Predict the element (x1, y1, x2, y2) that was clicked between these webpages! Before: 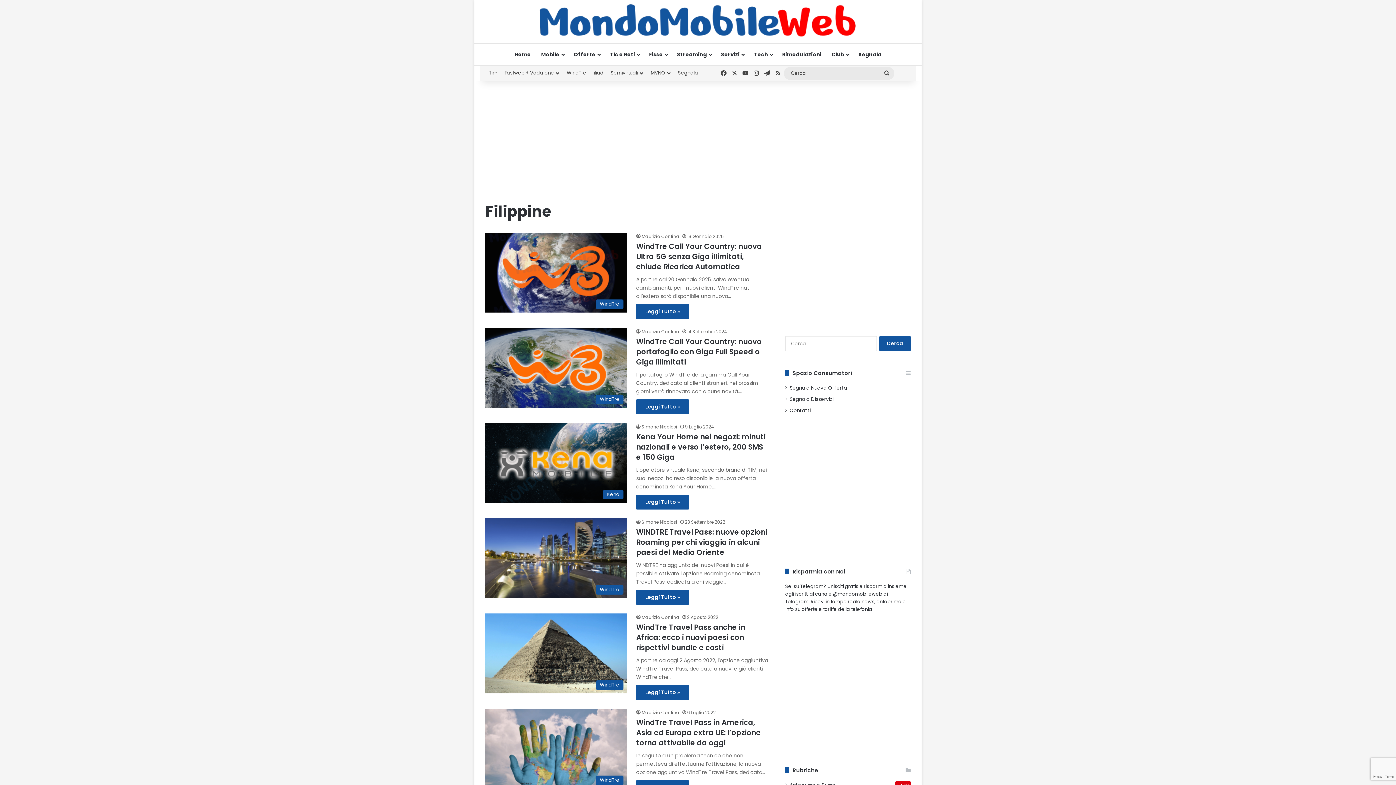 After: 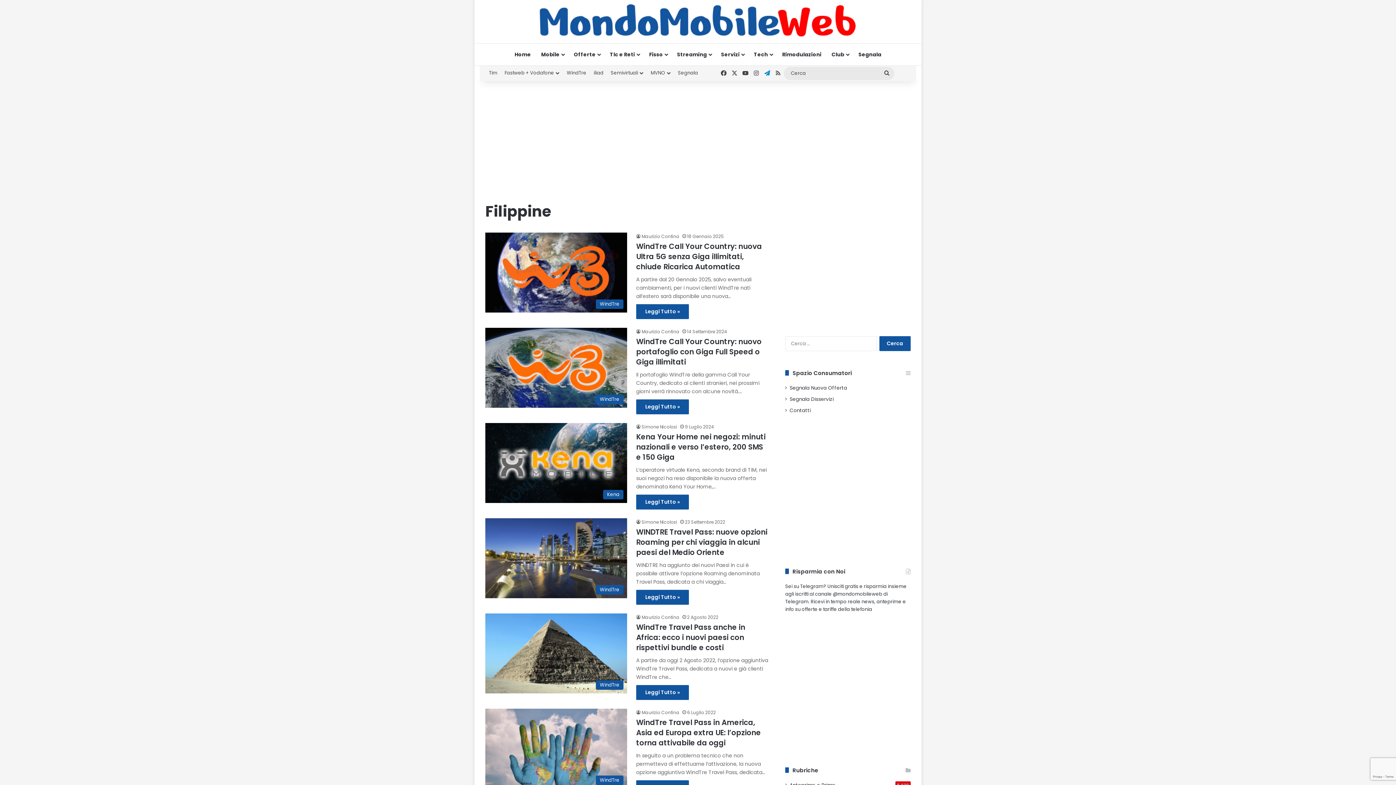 Action: bbox: (762, 65, 772, 80) label: Telegram